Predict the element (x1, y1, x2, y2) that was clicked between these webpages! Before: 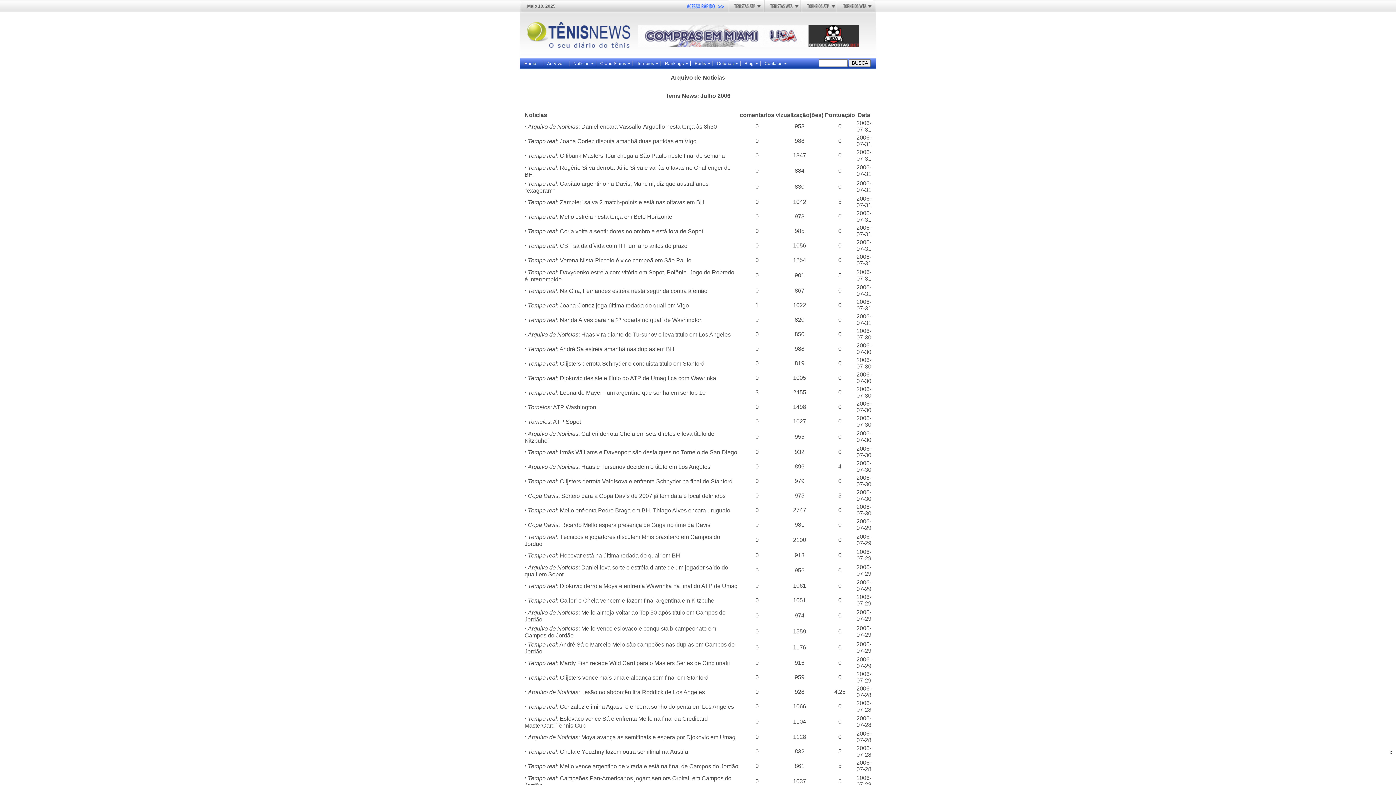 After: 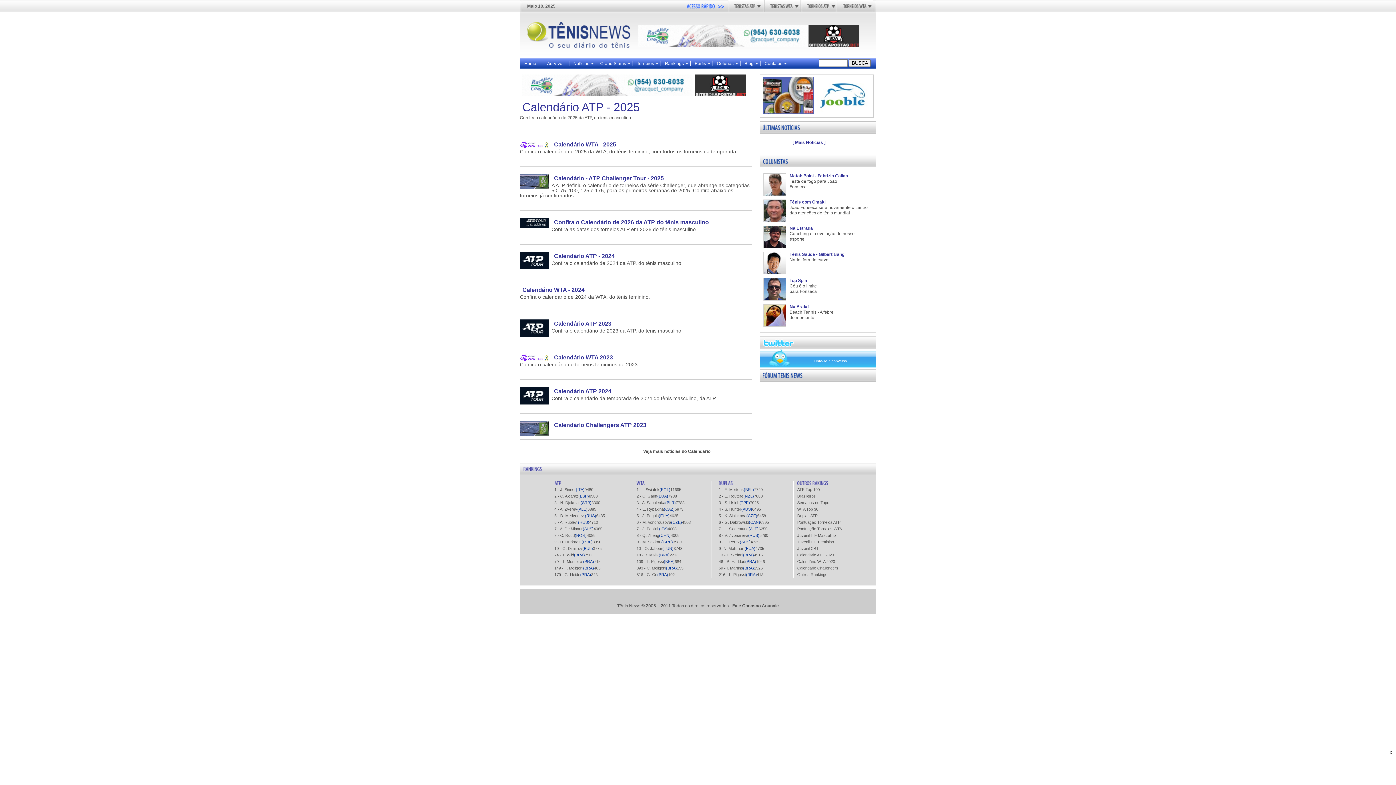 Action: label: Torneios bbox: (632, 58, 660, 69)